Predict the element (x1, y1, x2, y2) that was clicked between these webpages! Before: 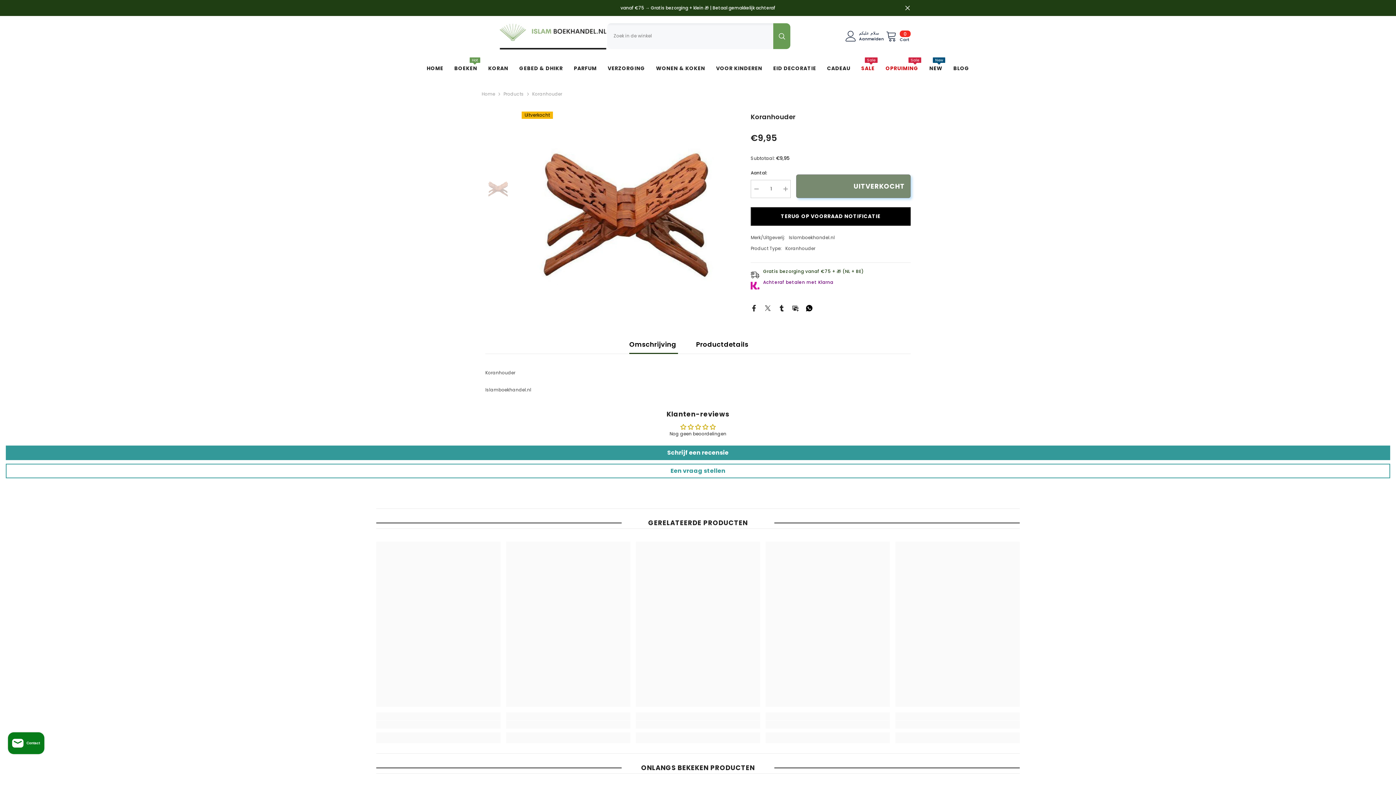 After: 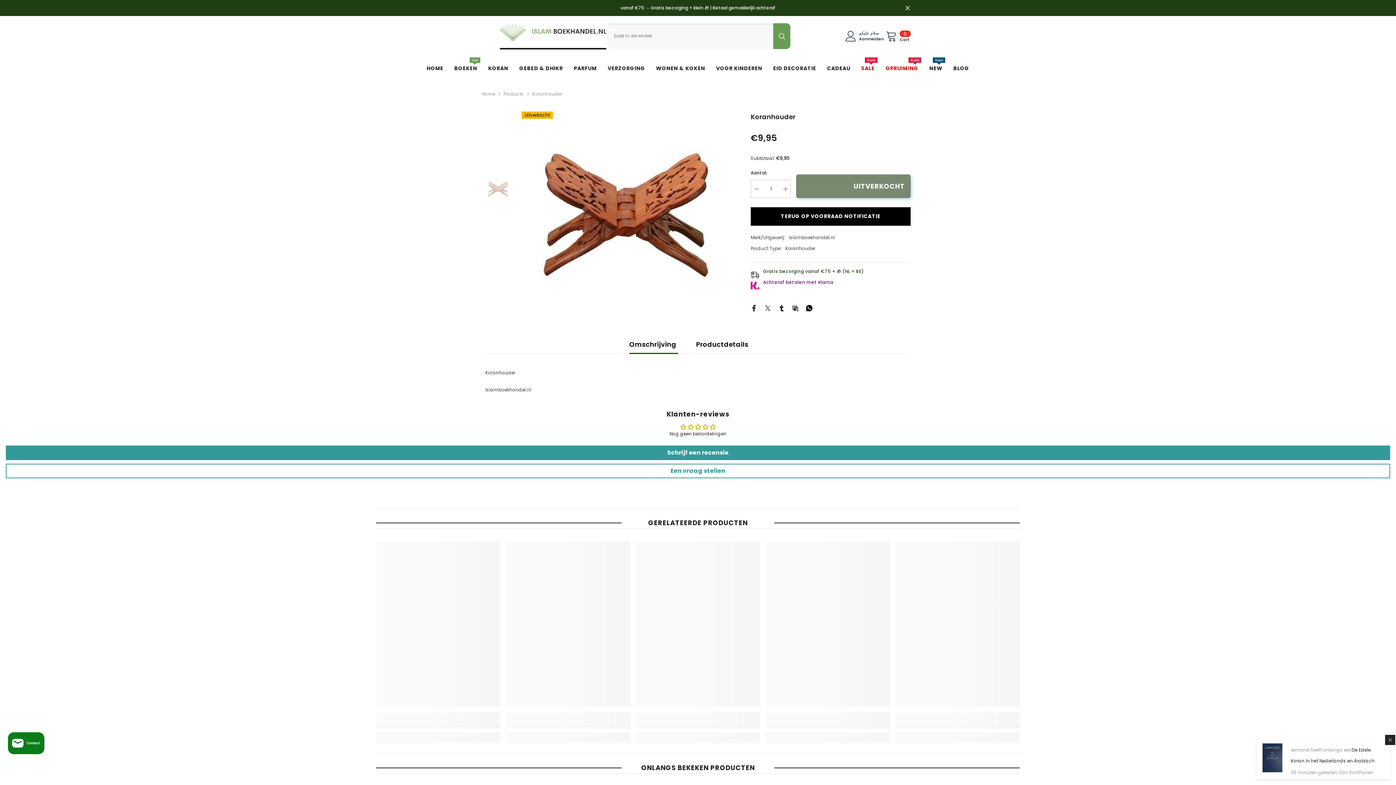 Action: bbox: (792, 304, 798, 310)